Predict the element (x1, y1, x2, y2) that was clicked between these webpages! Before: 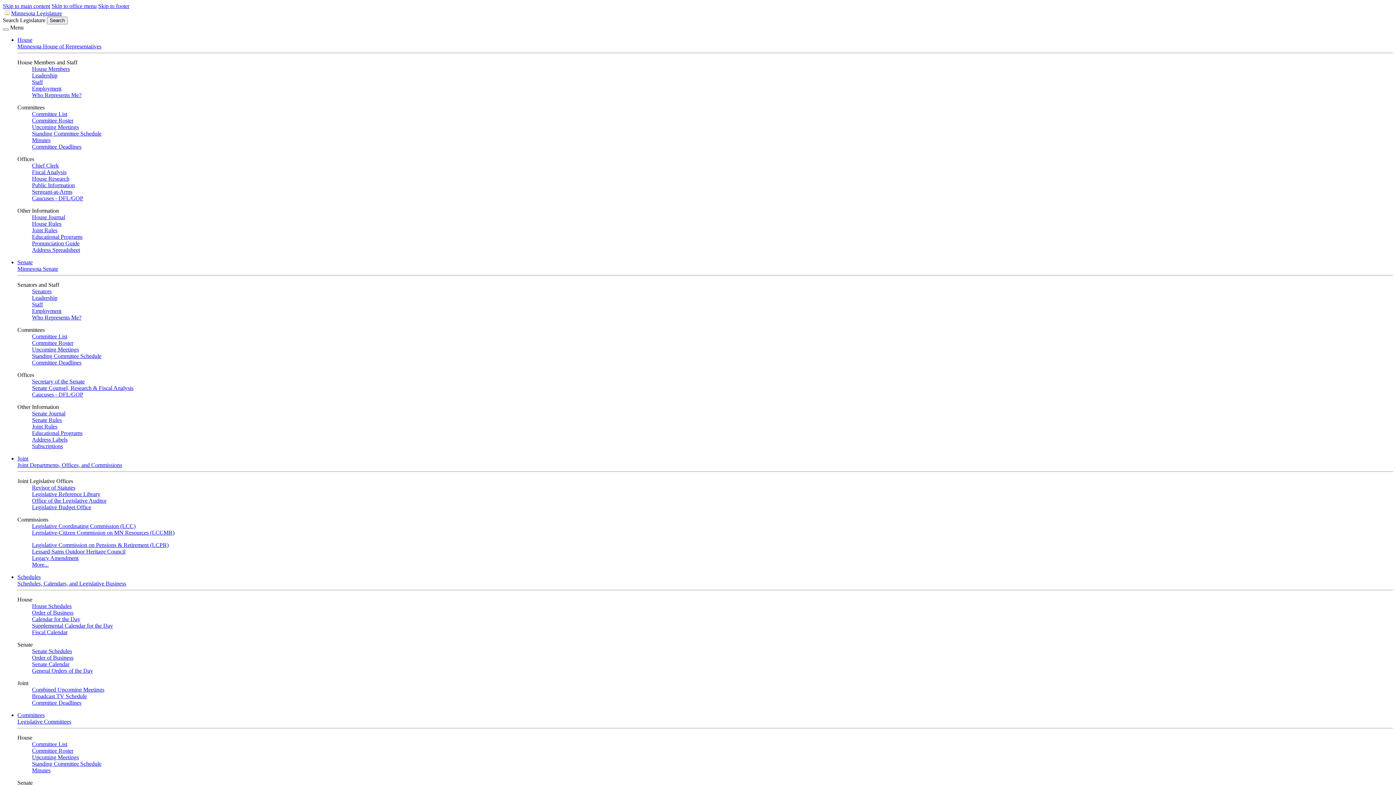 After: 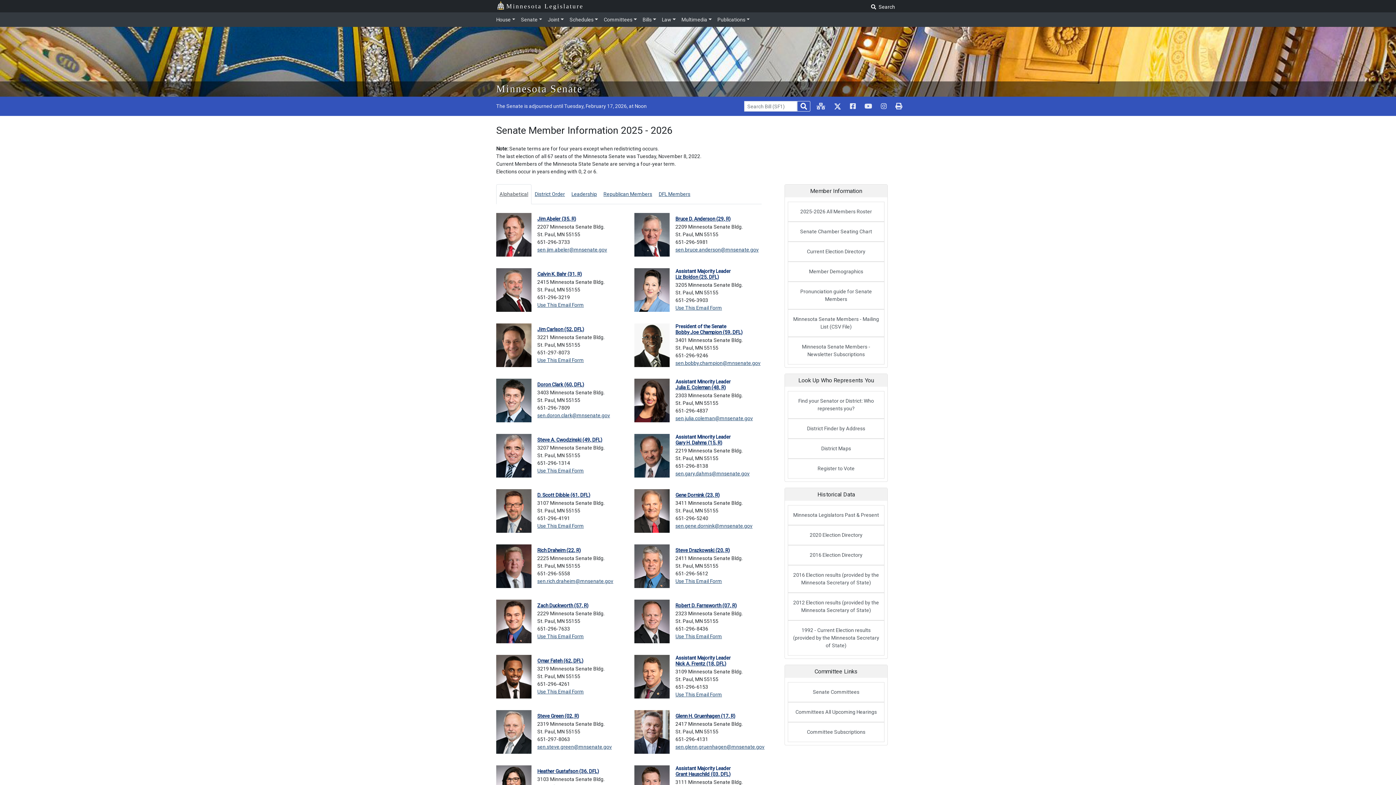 Action: label: Senators bbox: (32, 288, 51, 294)